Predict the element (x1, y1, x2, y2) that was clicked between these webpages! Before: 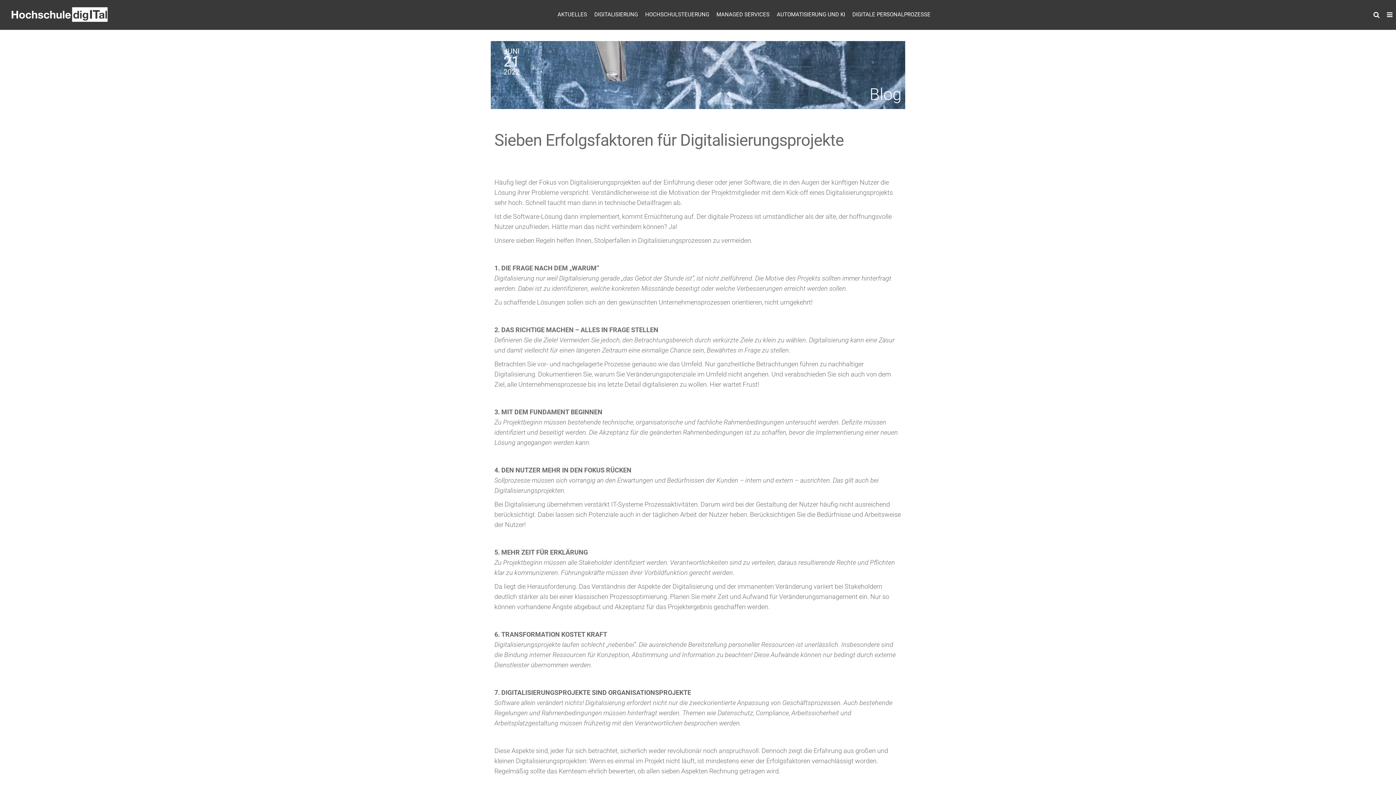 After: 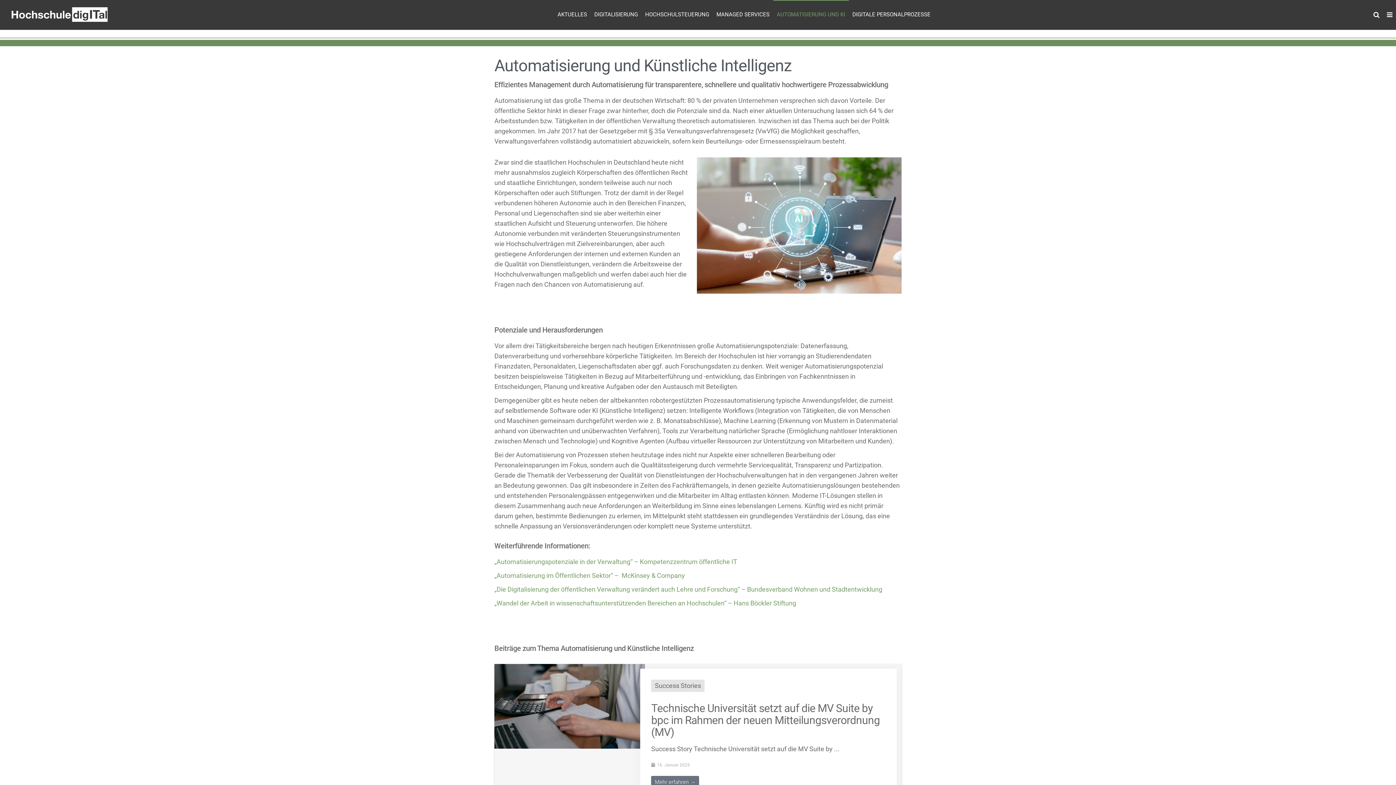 Action: label: AUTOMATISIERUNG UND KI bbox: (773, 0, 849, 29)